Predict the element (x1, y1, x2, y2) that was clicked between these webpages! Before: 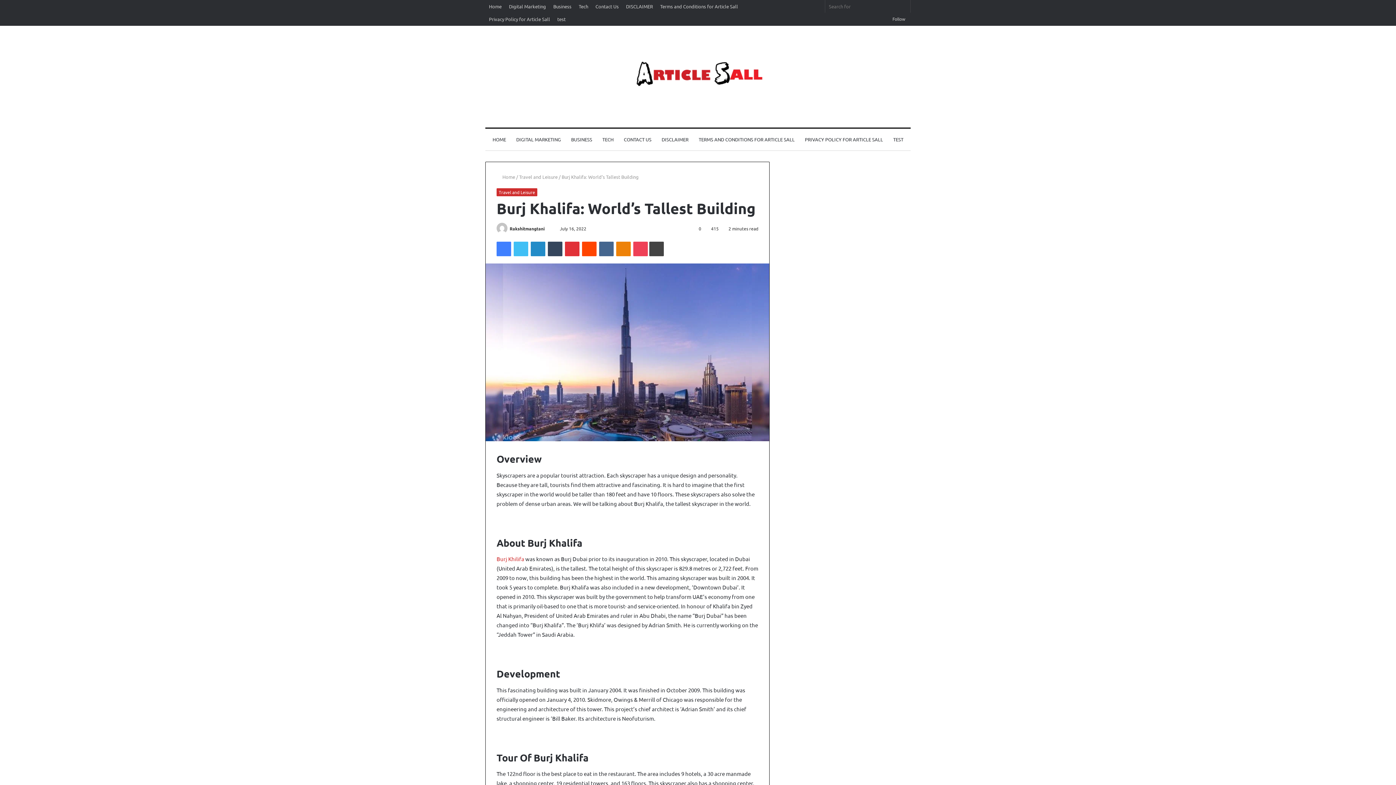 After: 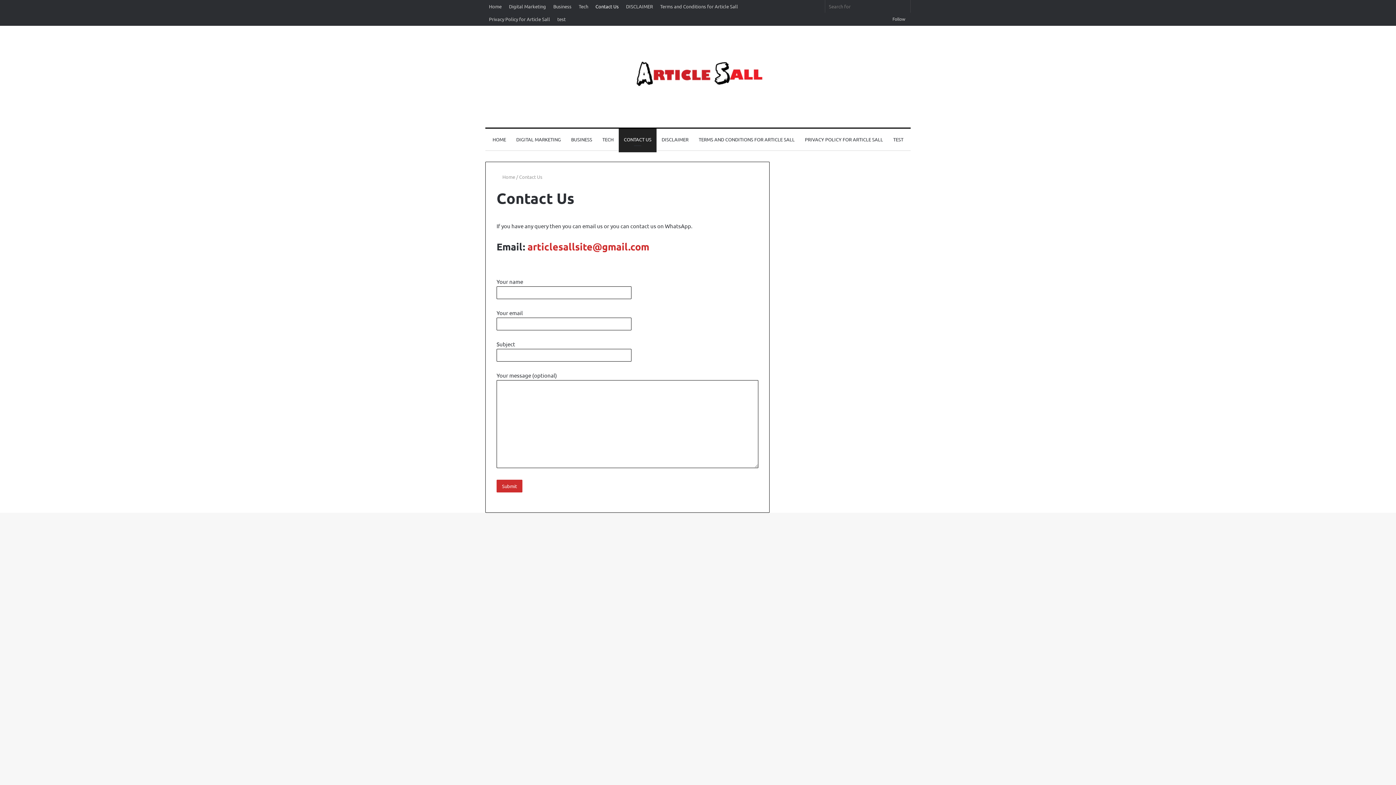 Action: bbox: (592, 0, 622, 12) label: Contact Us